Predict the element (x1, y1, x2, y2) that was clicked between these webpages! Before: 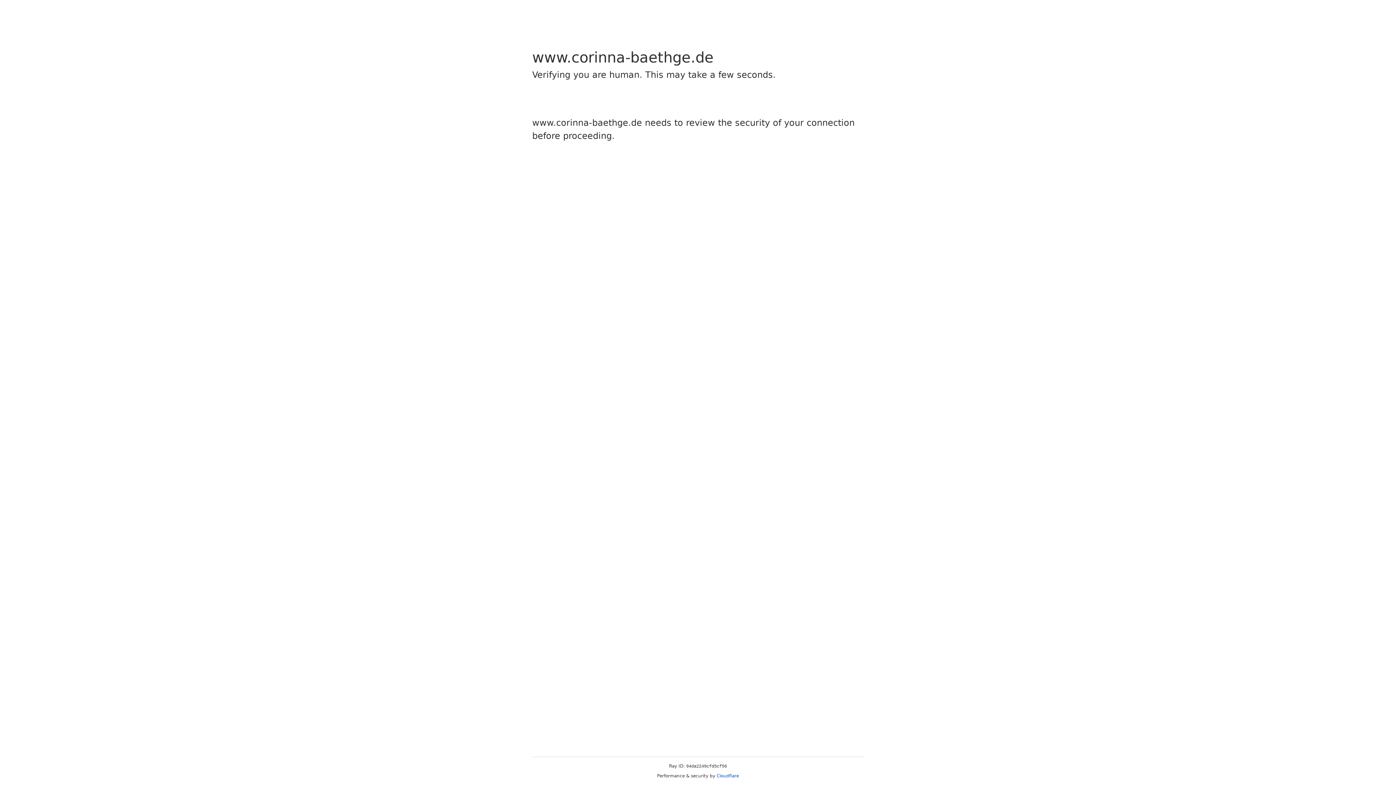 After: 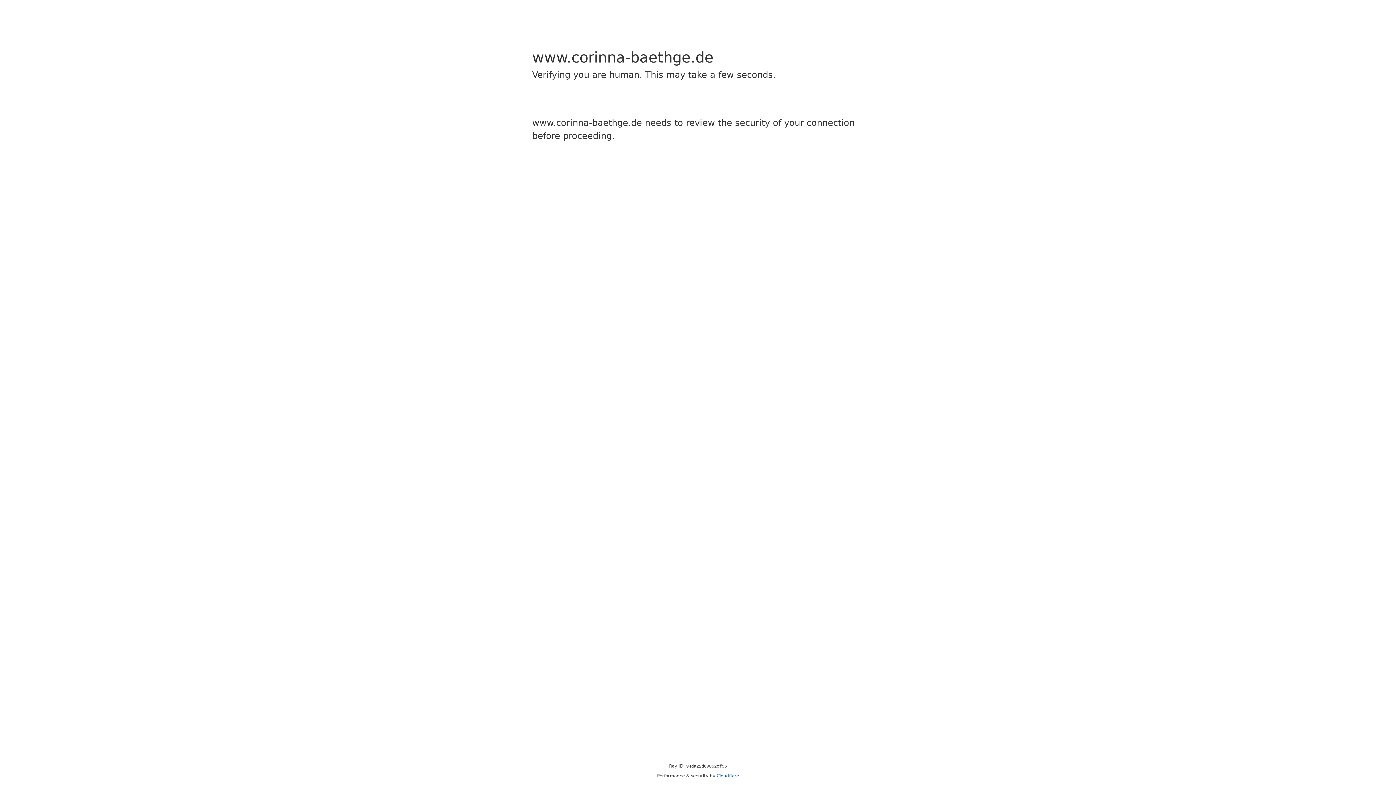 Action: label: Cloudflare bbox: (716, 773, 739, 778)